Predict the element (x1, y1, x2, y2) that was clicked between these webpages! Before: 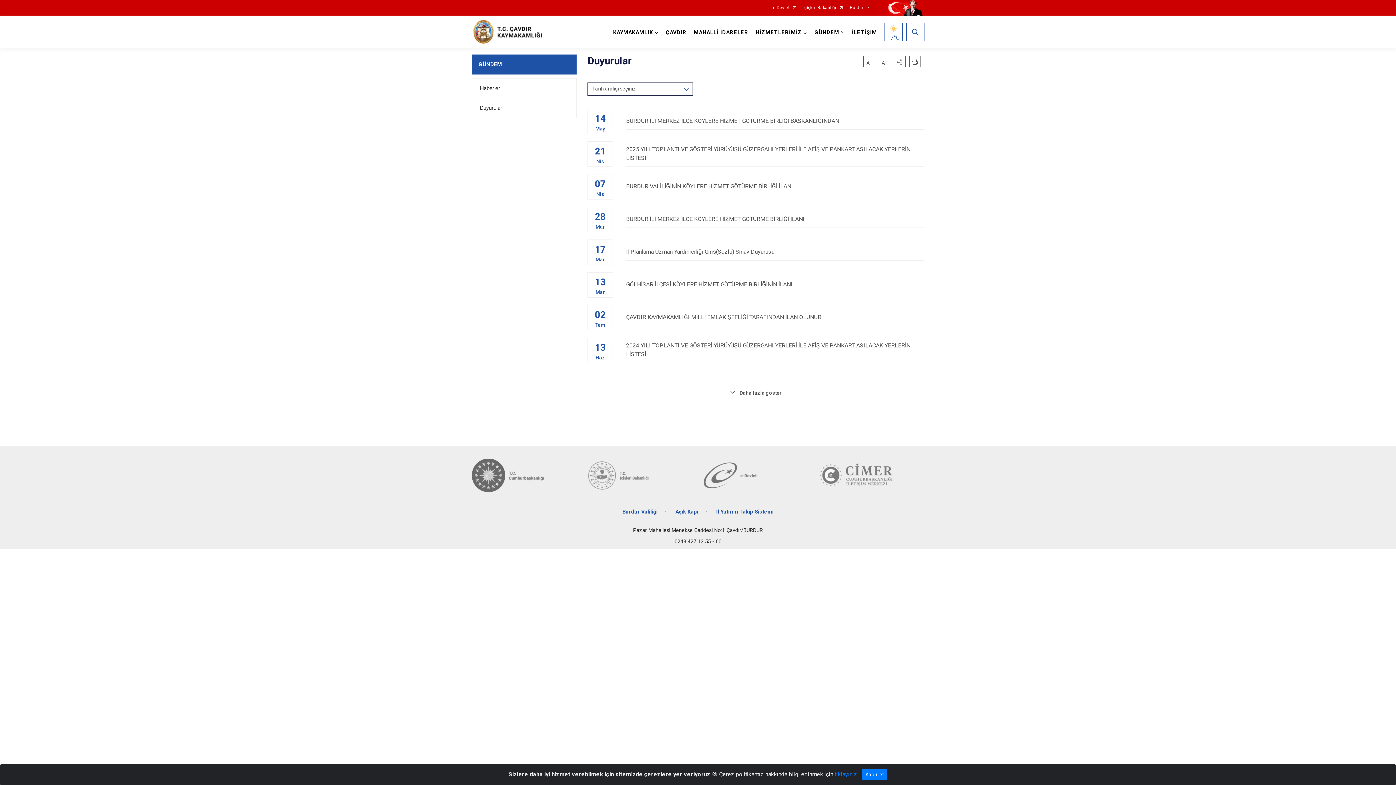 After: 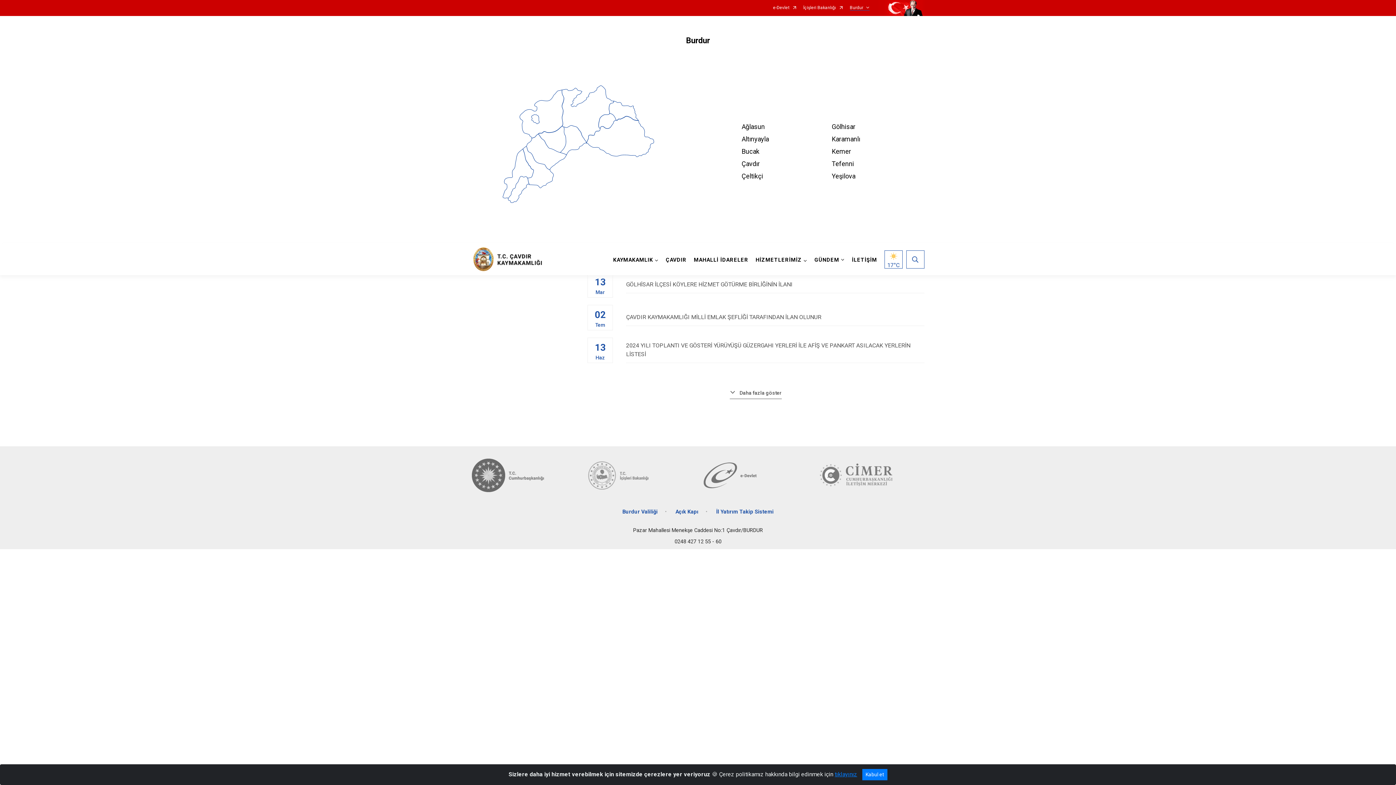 Action: label: Burdur bbox: (850, 5, 869, 10)